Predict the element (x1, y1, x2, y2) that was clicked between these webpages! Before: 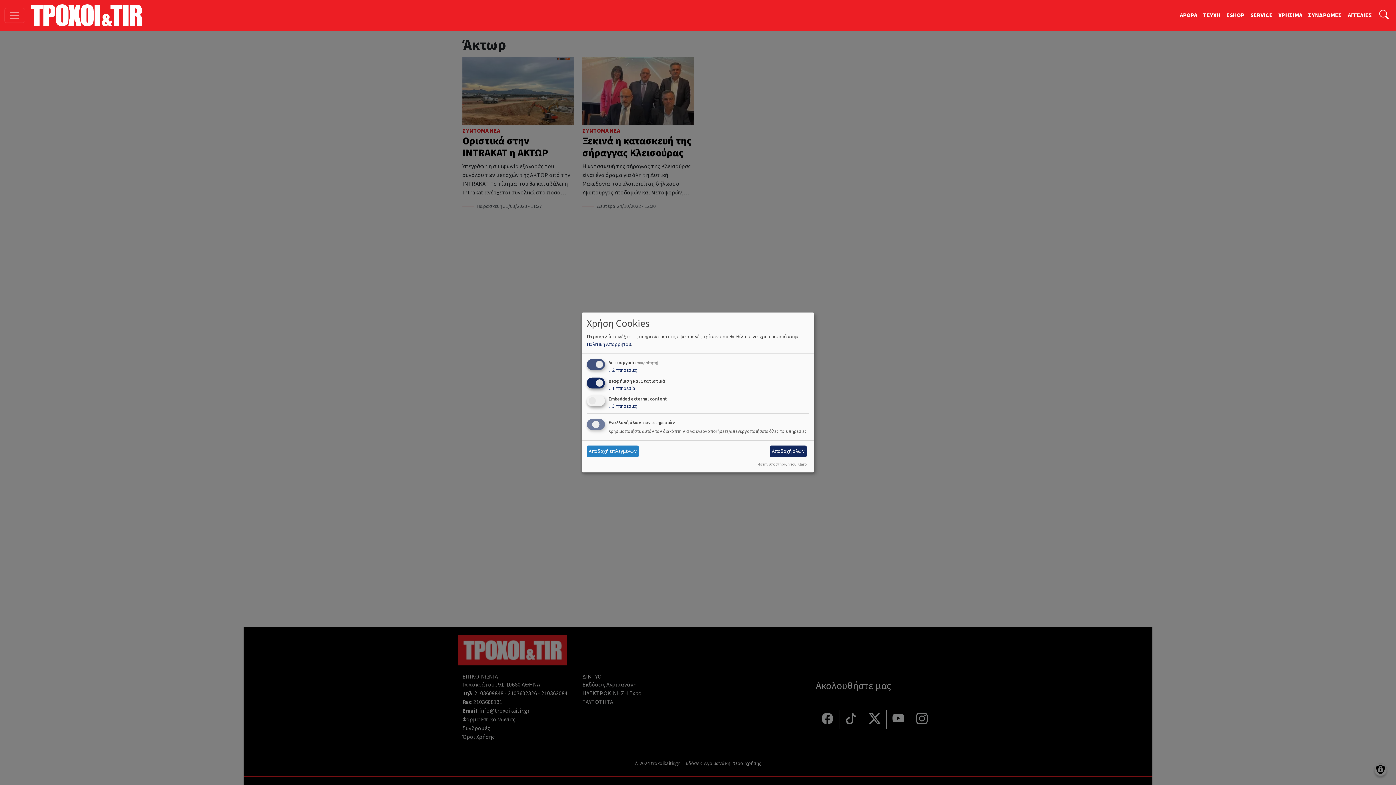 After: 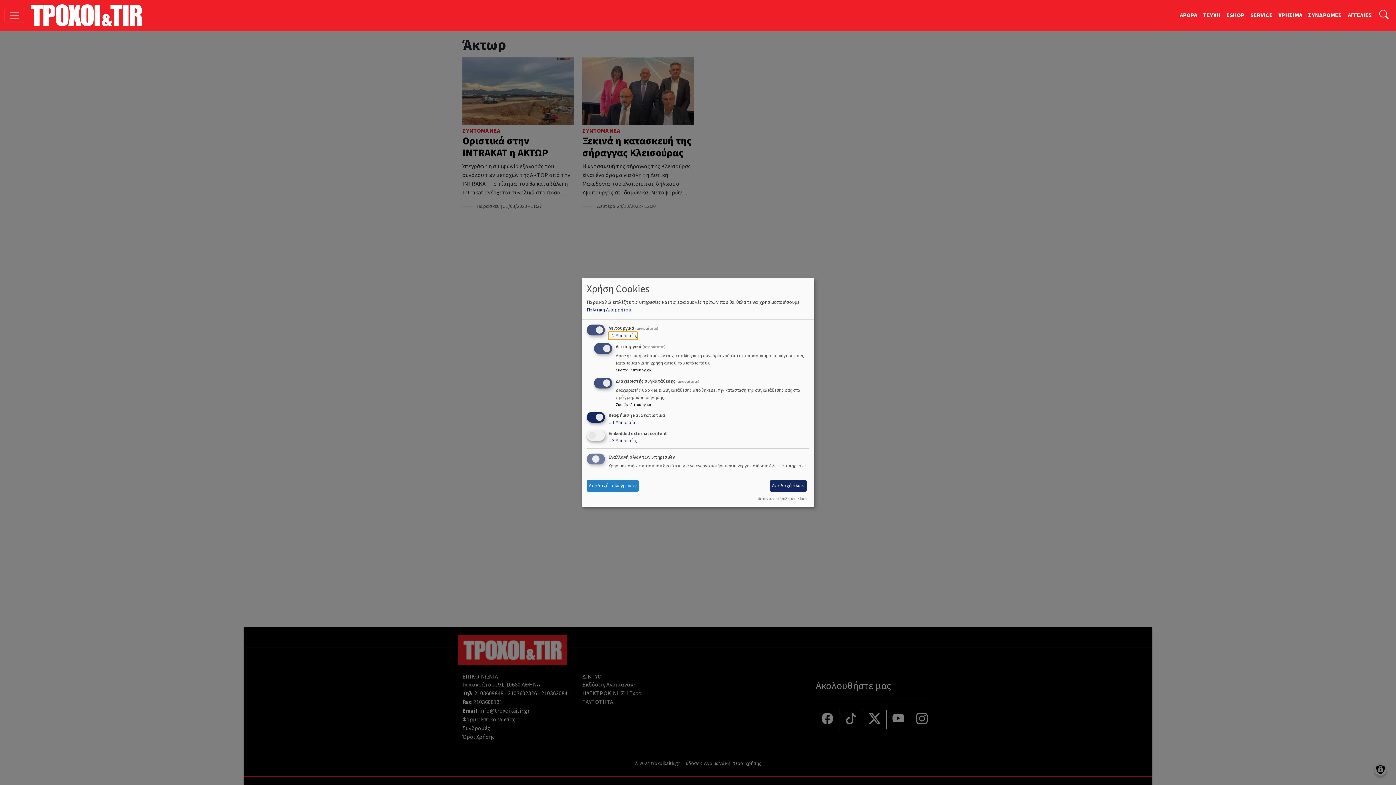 Action: label: ↓ 2 Υπηρεσίες bbox: (608, 366, 637, 374)